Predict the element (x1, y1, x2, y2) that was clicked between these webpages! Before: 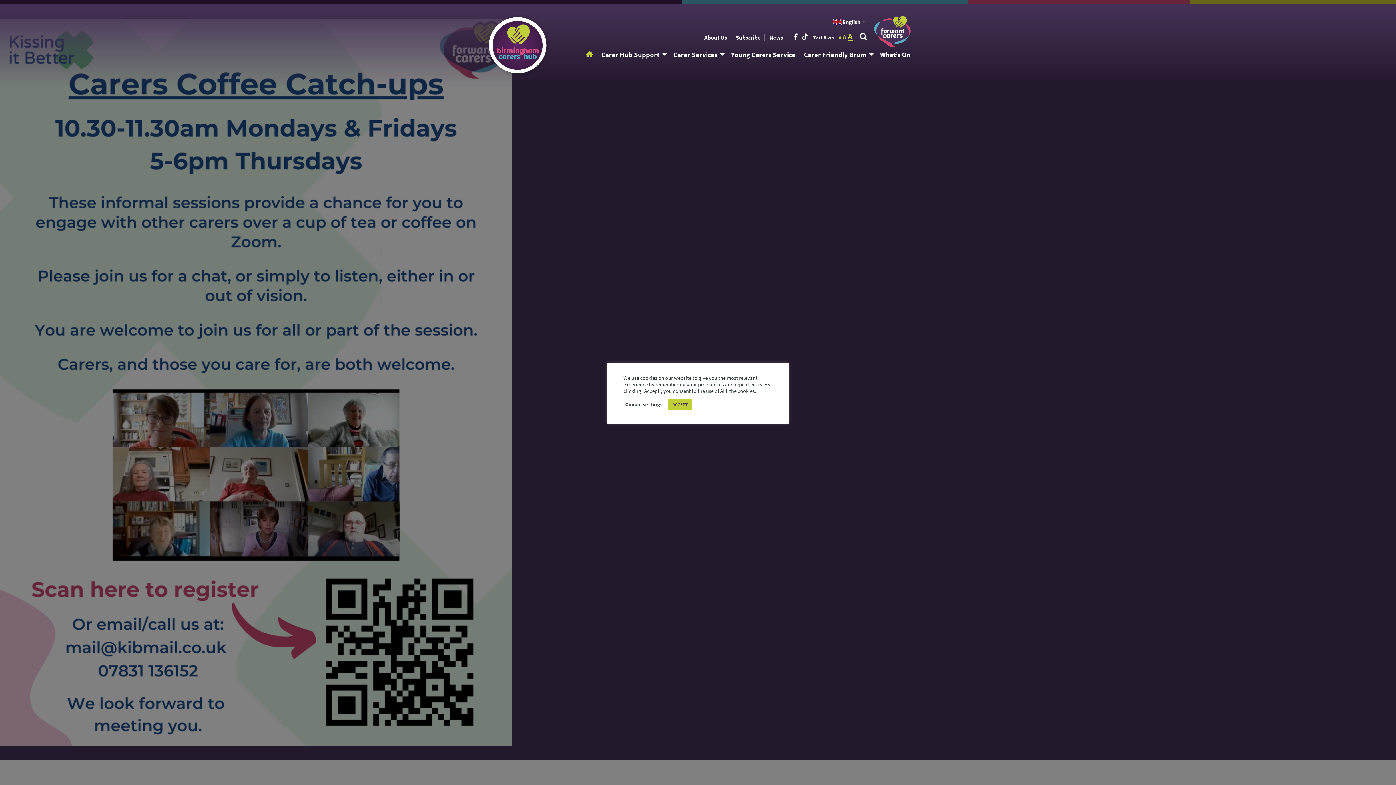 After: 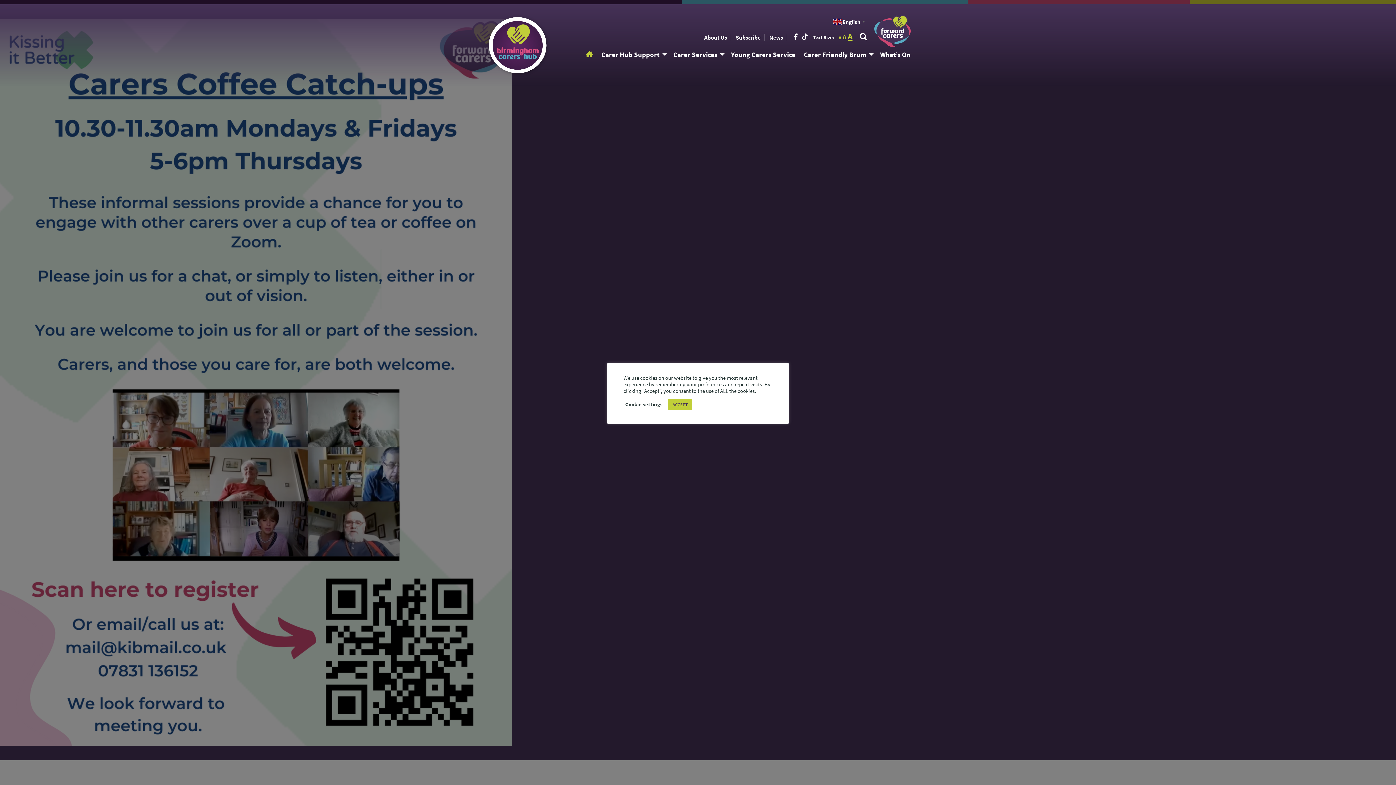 Action: bbox: (802, 31, 809, 39)